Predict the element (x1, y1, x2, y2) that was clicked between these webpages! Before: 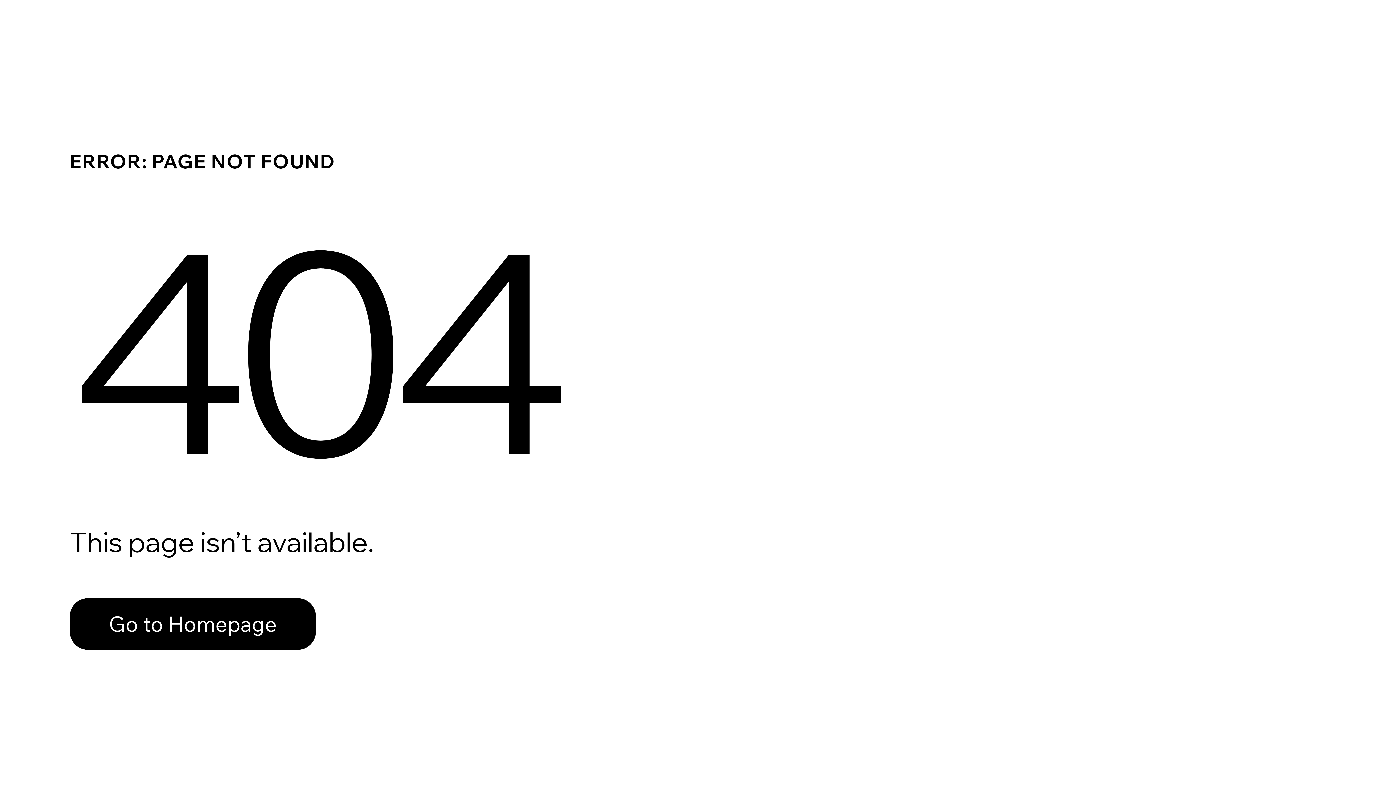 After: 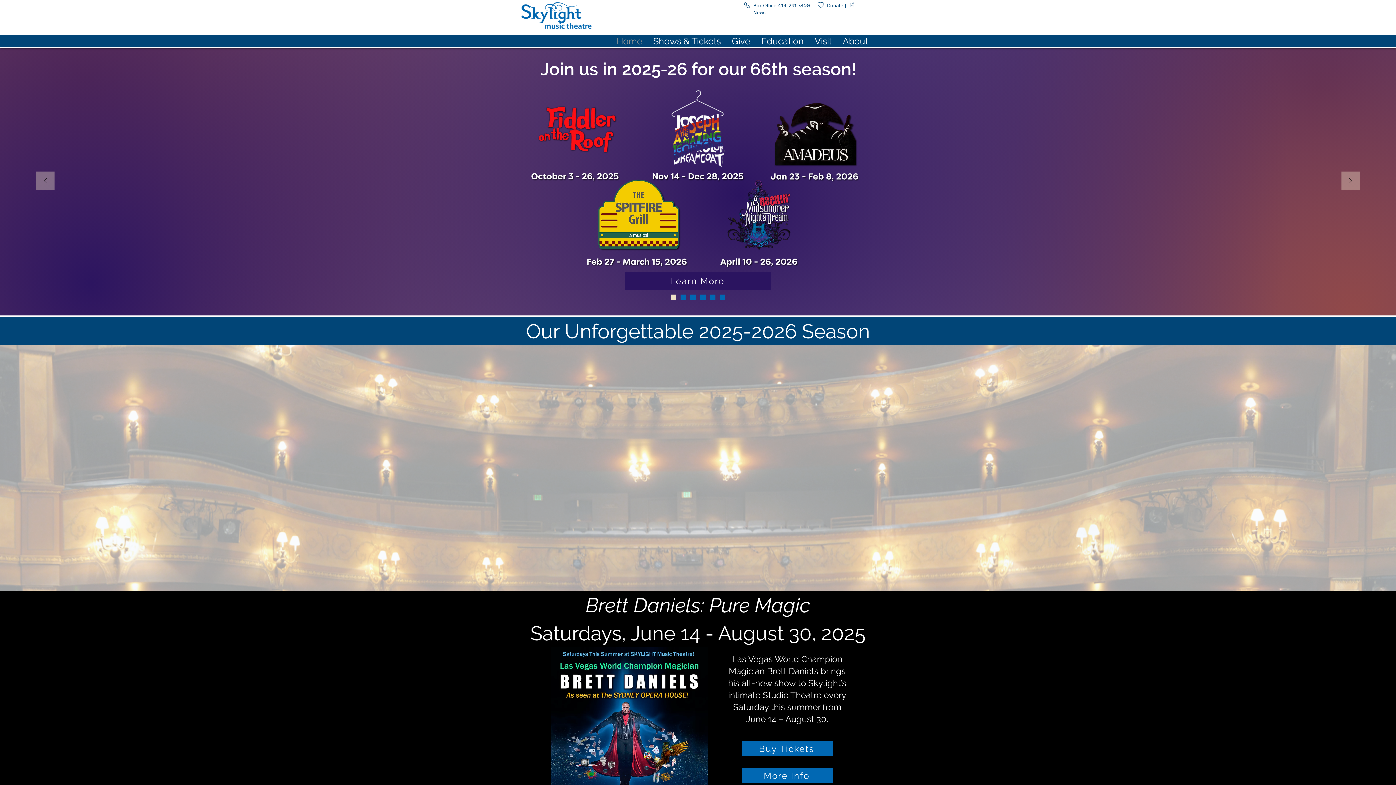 Action: bbox: (69, 582, 768, 659) label: Go to Homepage